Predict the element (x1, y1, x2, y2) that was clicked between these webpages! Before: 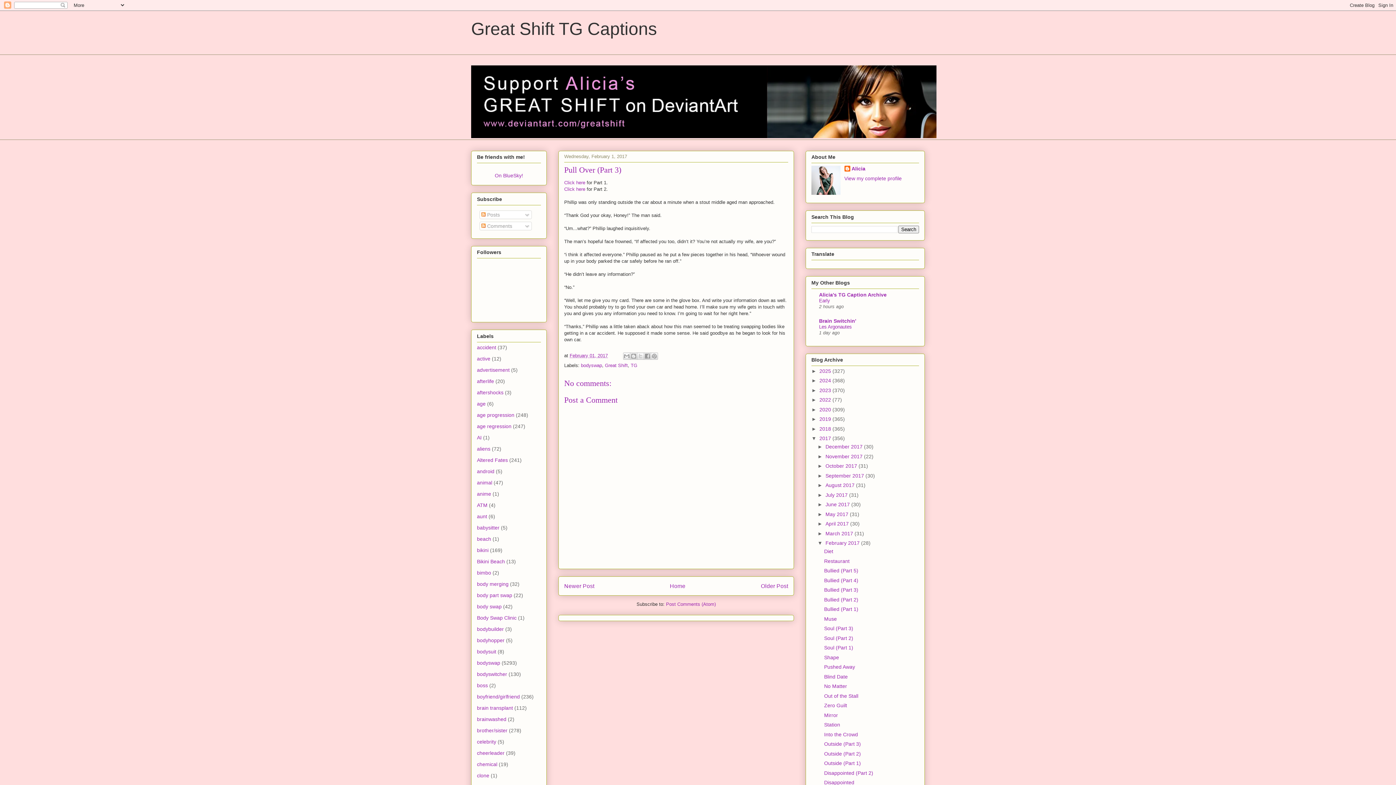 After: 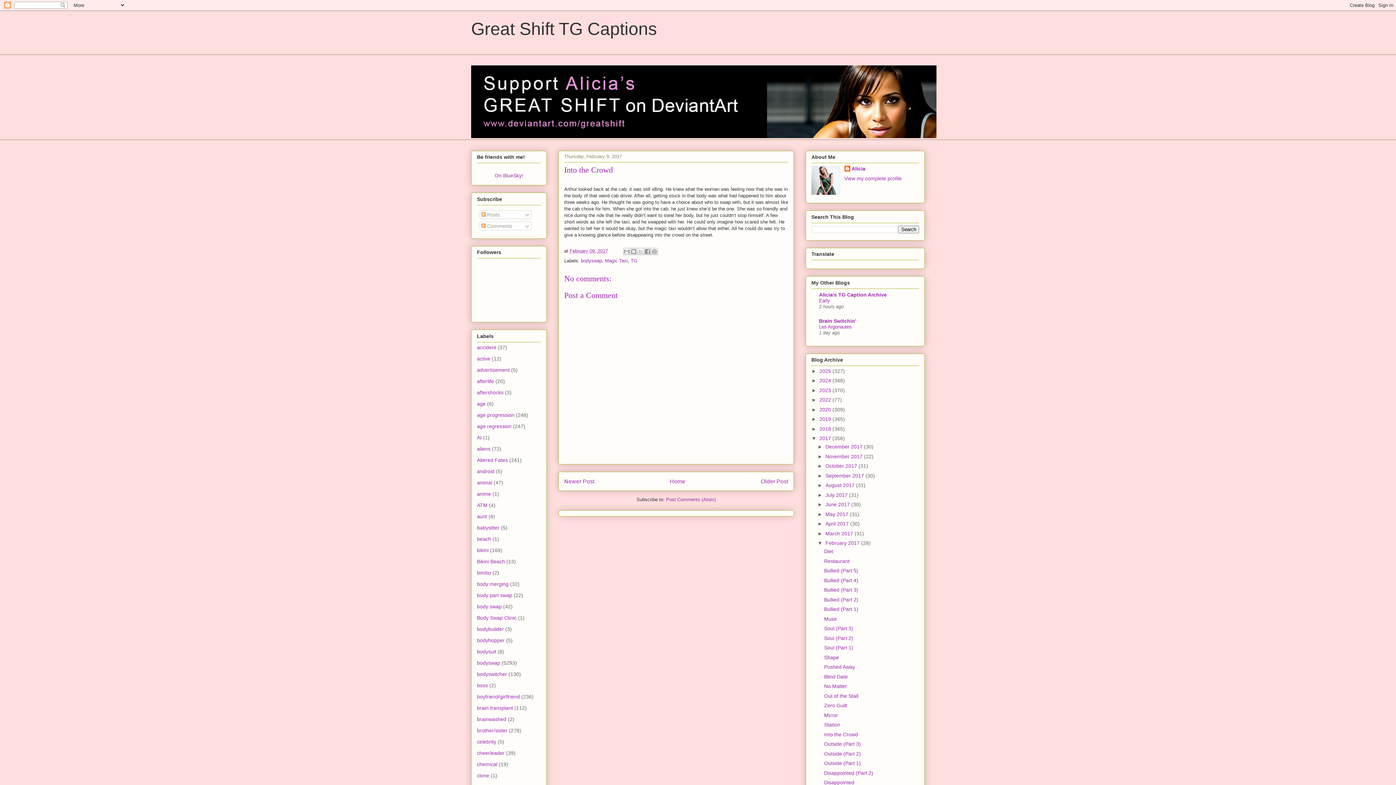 Action: label: Into the Crowd bbox: (824, 731, 858, 737)